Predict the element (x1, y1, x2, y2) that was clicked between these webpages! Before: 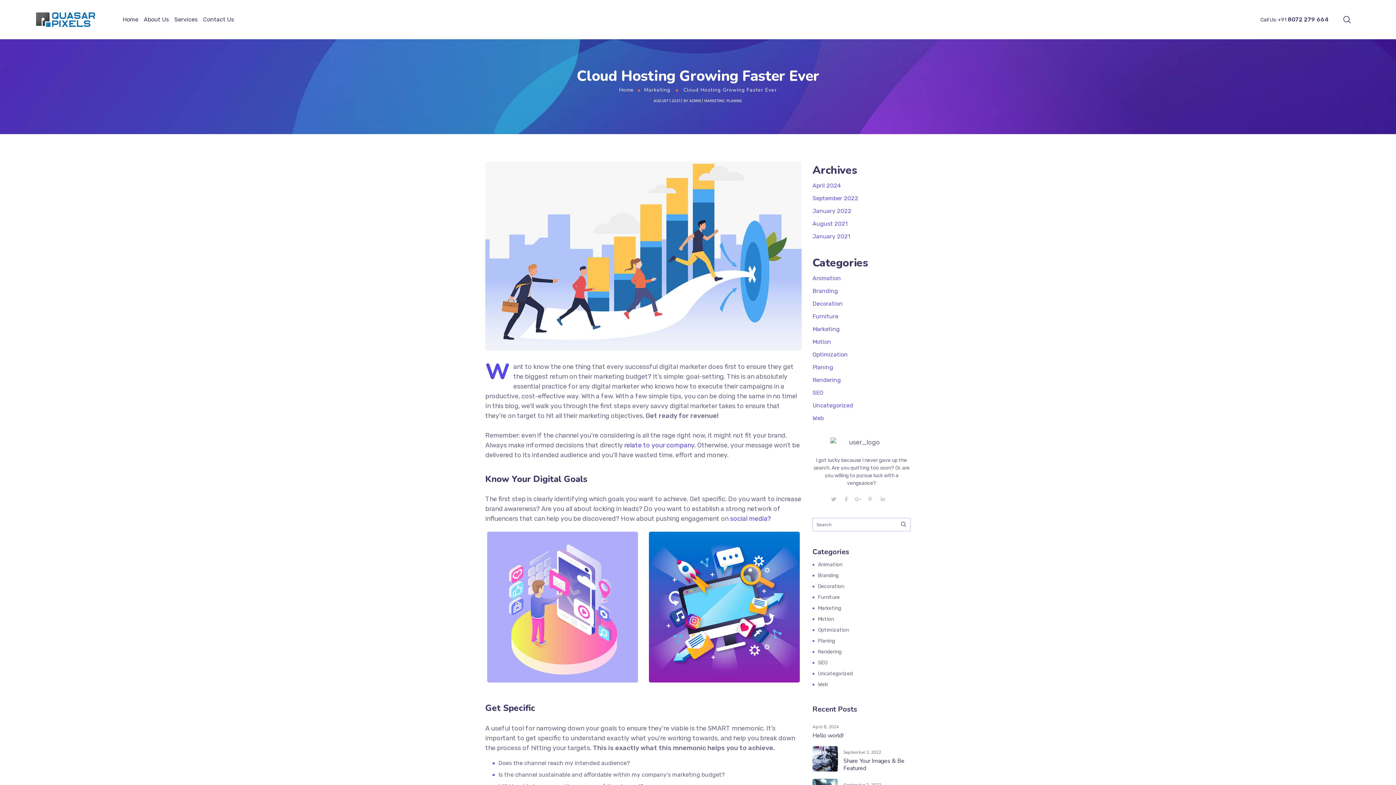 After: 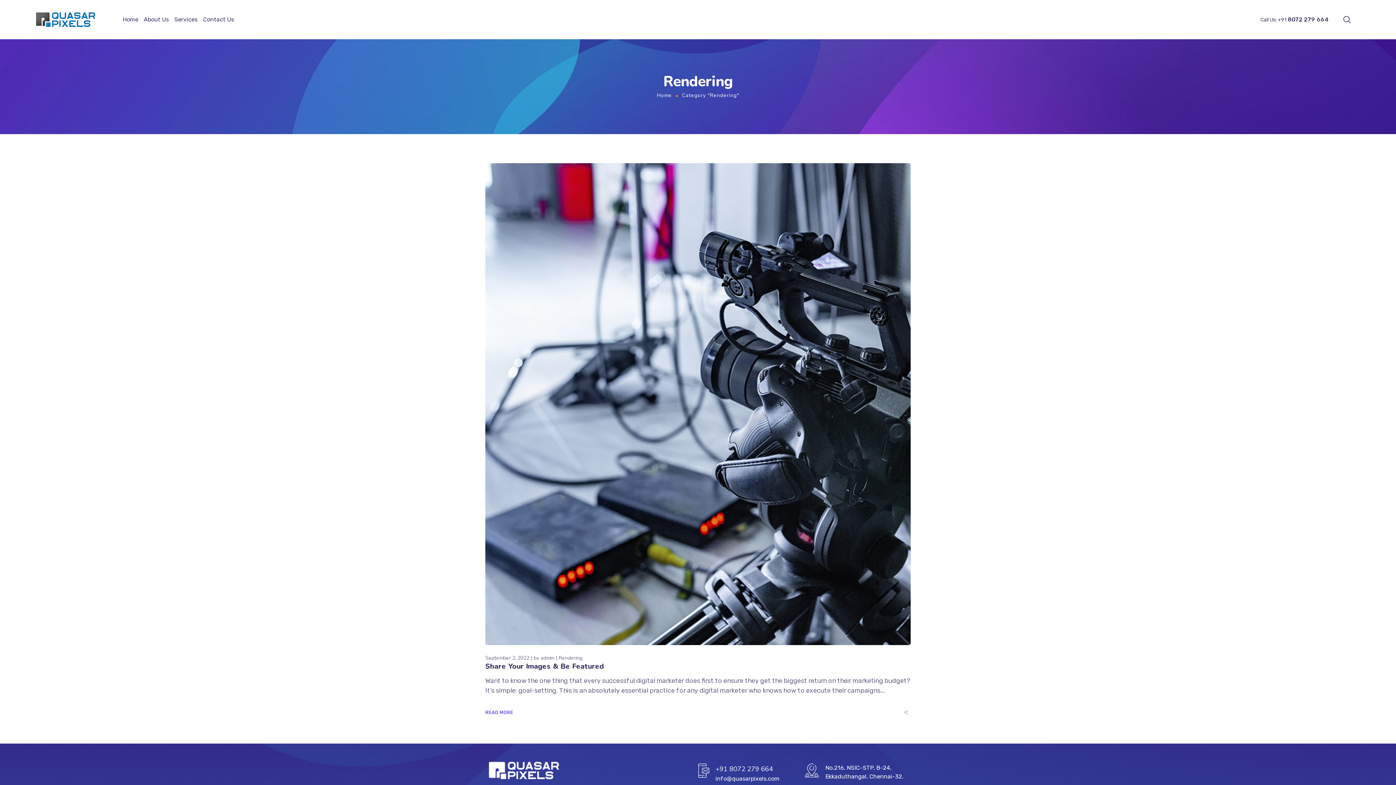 Action: label: Rendering bbox: (818, 648, 843, 656)